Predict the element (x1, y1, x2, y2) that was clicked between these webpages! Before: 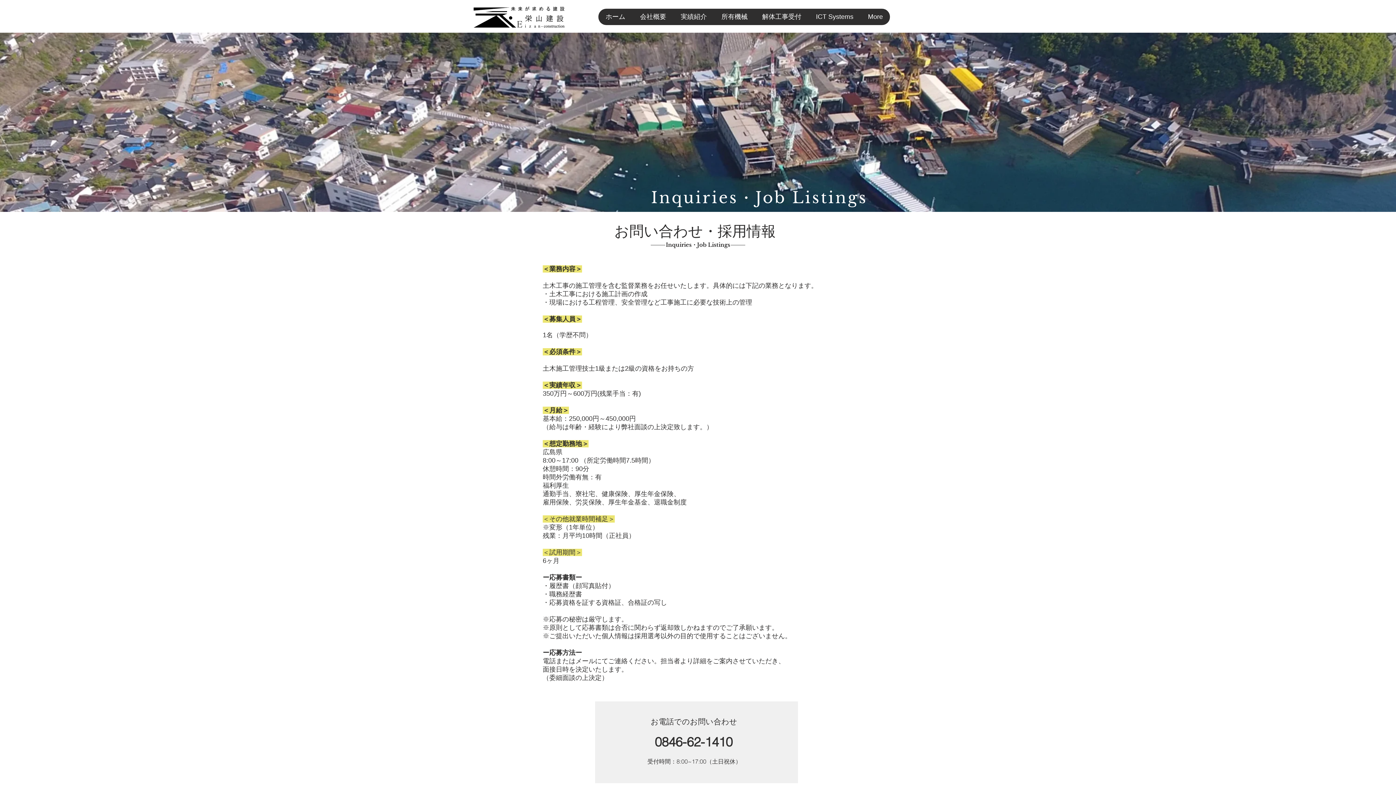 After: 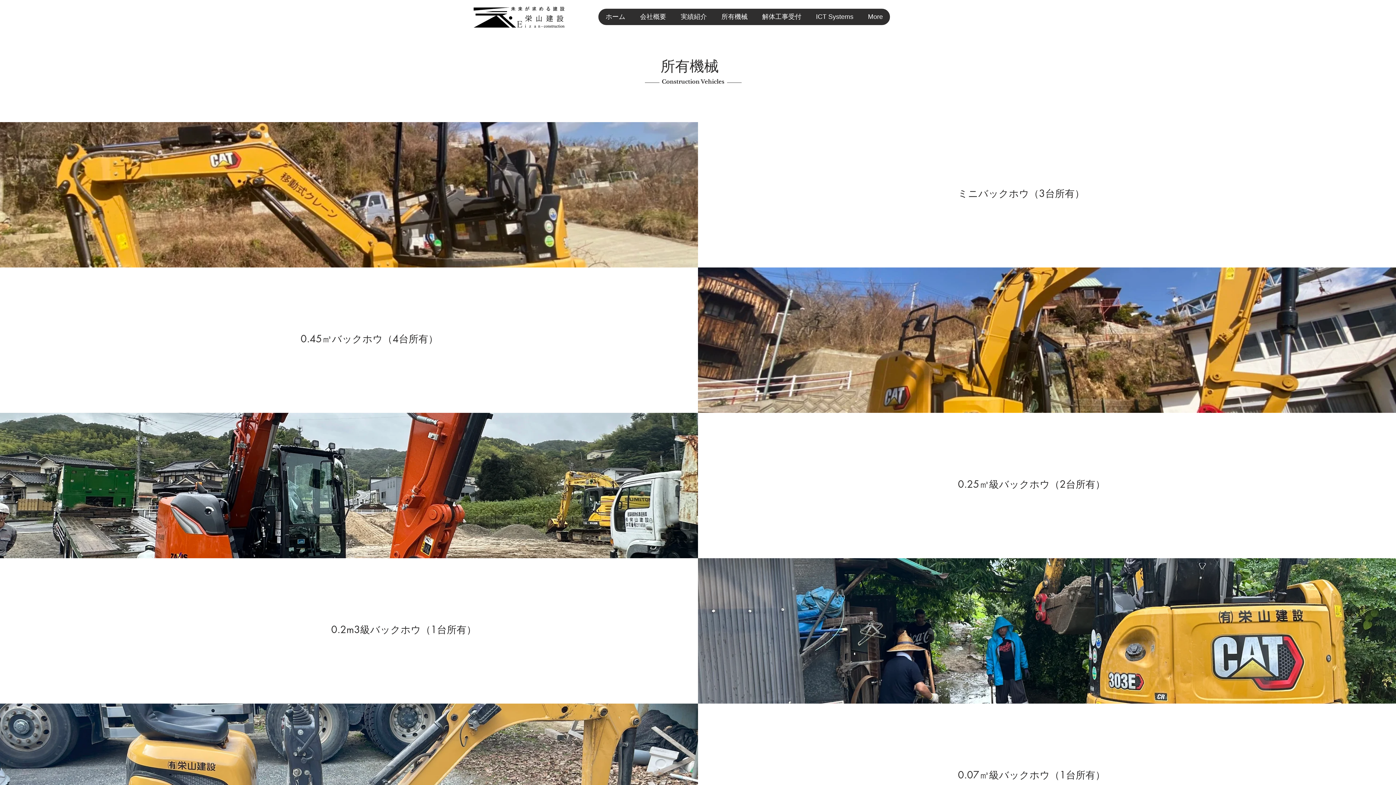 Action: label: 所有機械 bbox: (714, 8, 754, 25)